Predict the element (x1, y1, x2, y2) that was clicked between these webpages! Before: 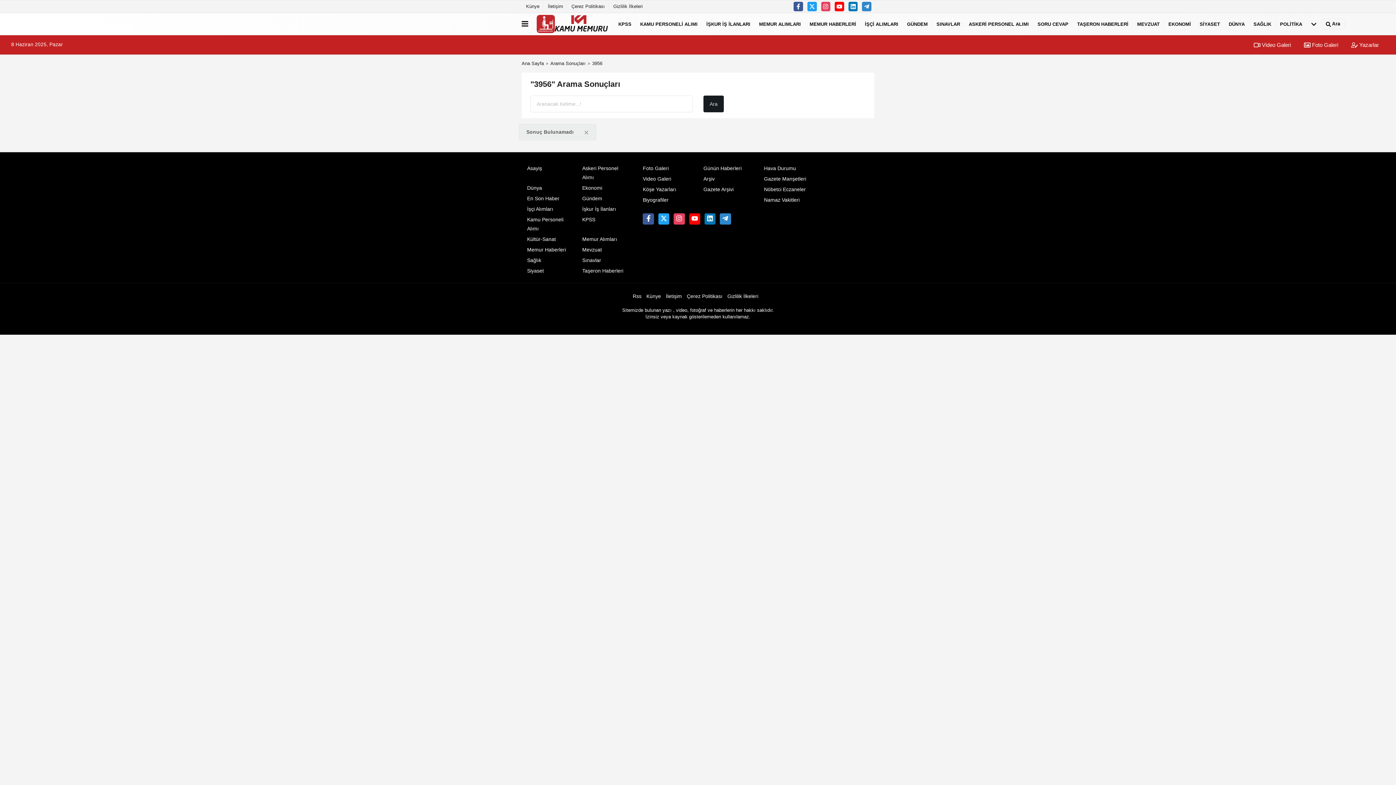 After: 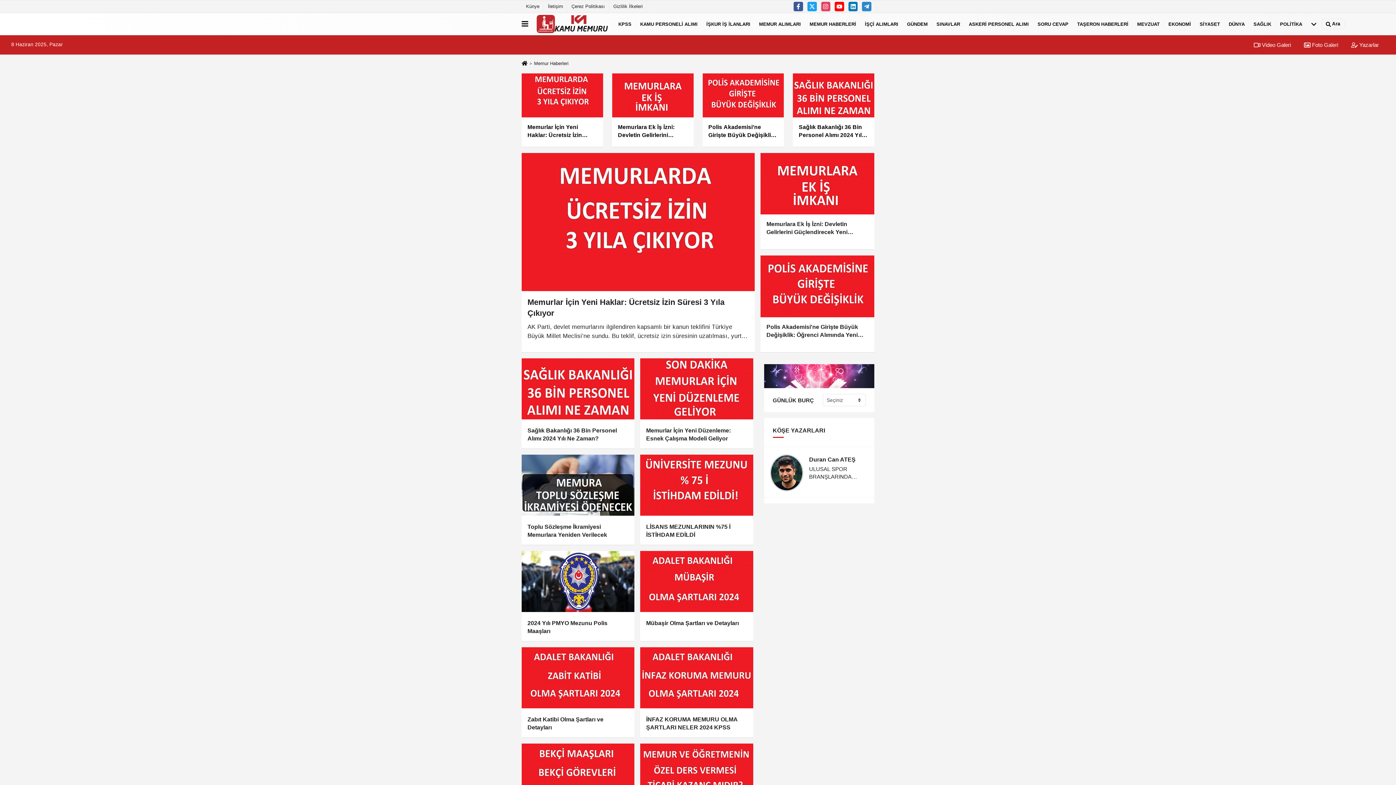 Action: label: MEMUR HABERLERİ bbox: (805, 14, 860, 33)